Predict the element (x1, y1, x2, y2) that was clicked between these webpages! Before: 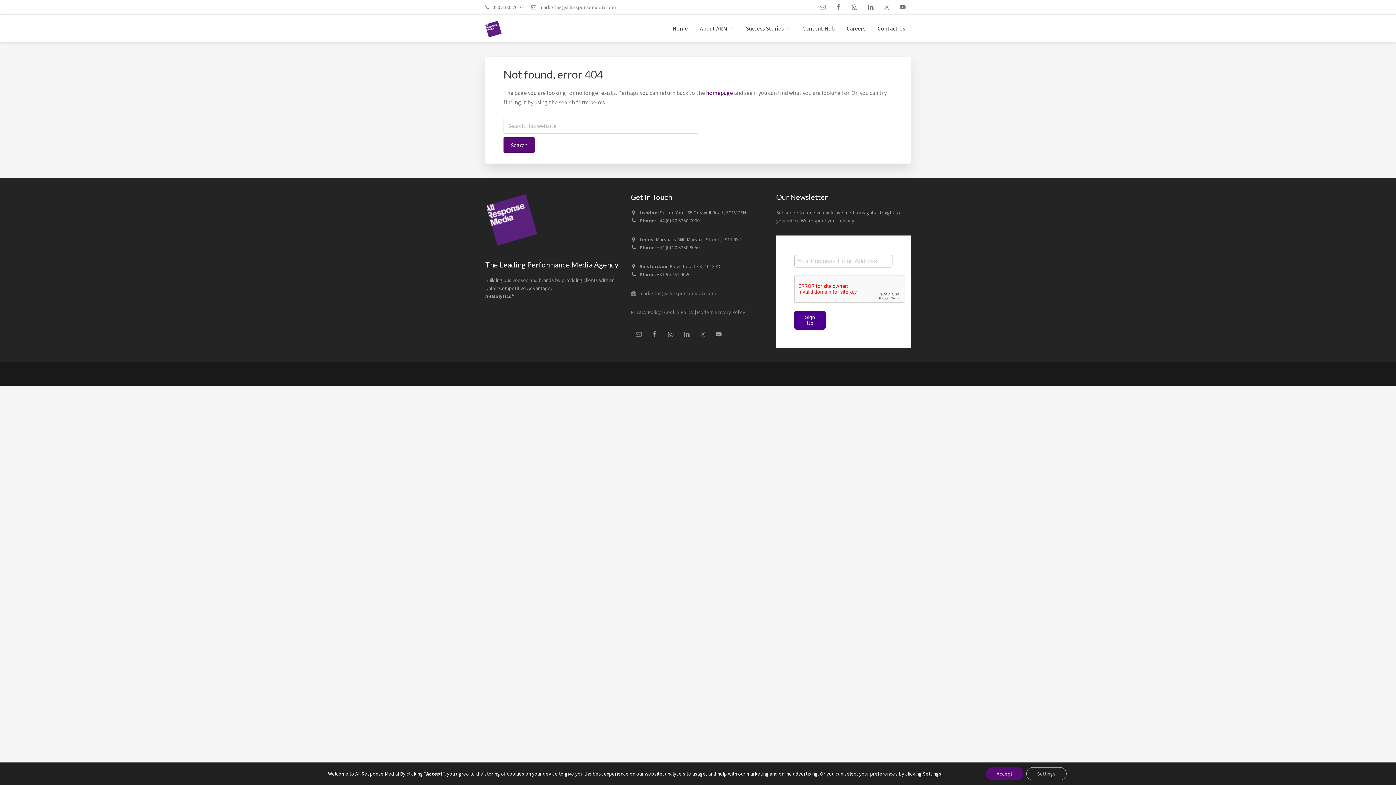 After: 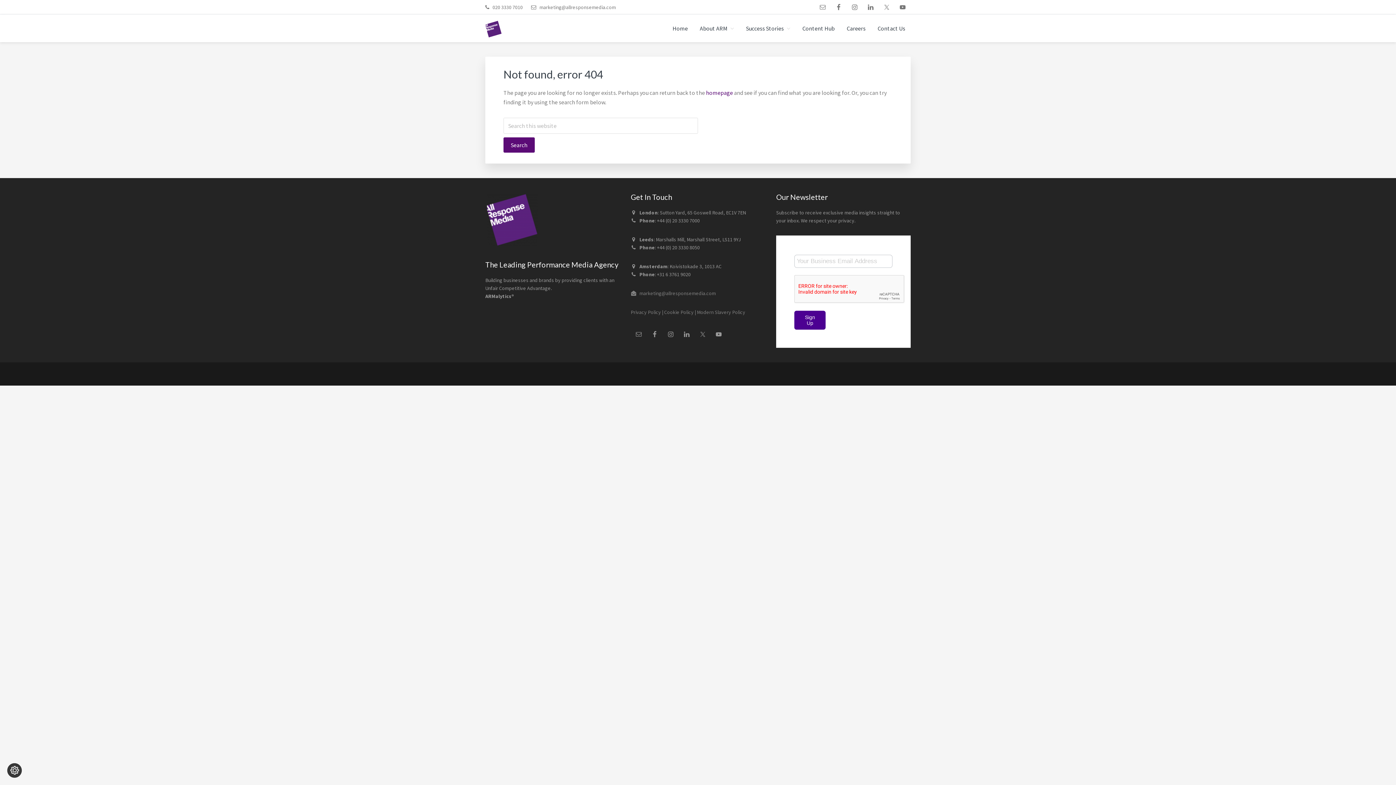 Action: label: Accept bbox: (986, 767, 1023, 780)